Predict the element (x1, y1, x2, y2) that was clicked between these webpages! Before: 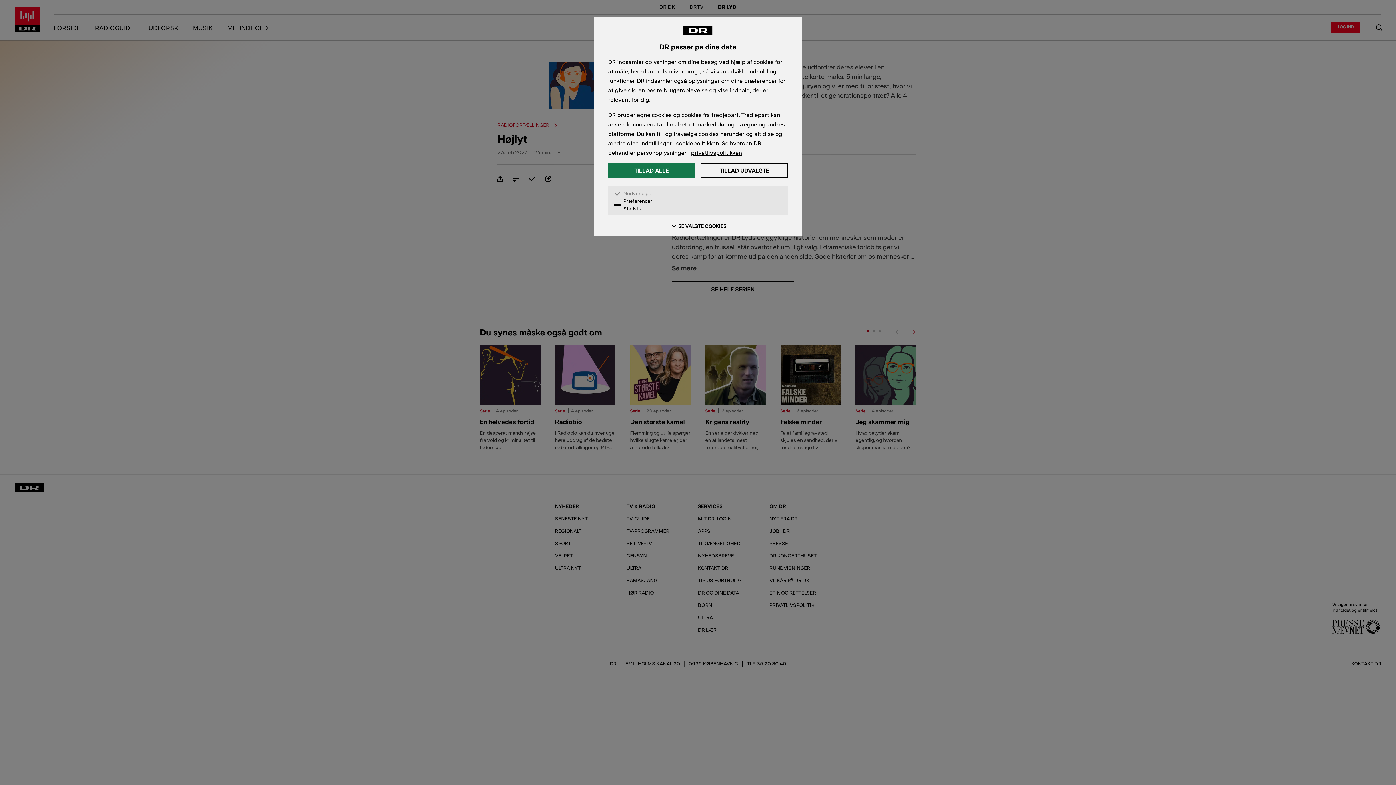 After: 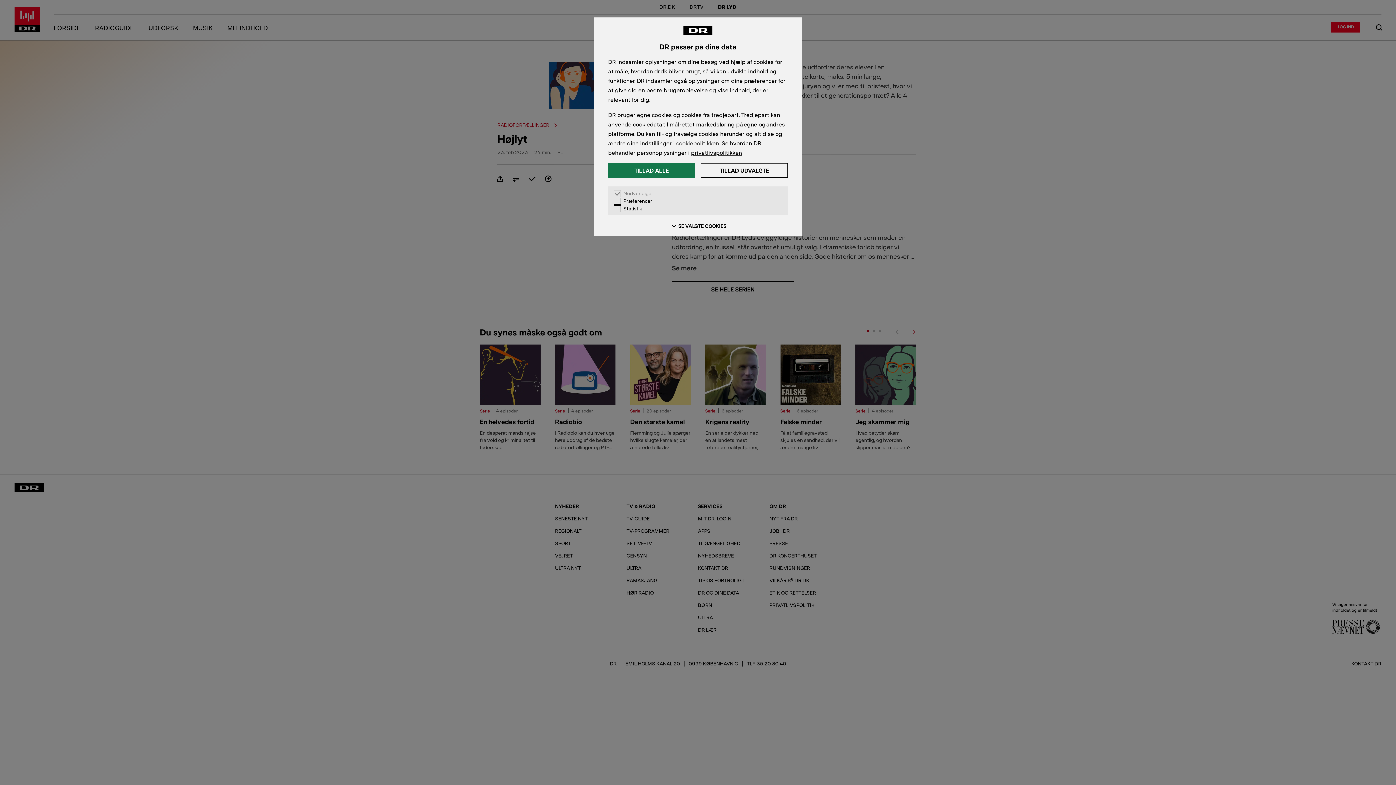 Action: bbox: (676, 139, 719, 146) label: cookiepolitikken